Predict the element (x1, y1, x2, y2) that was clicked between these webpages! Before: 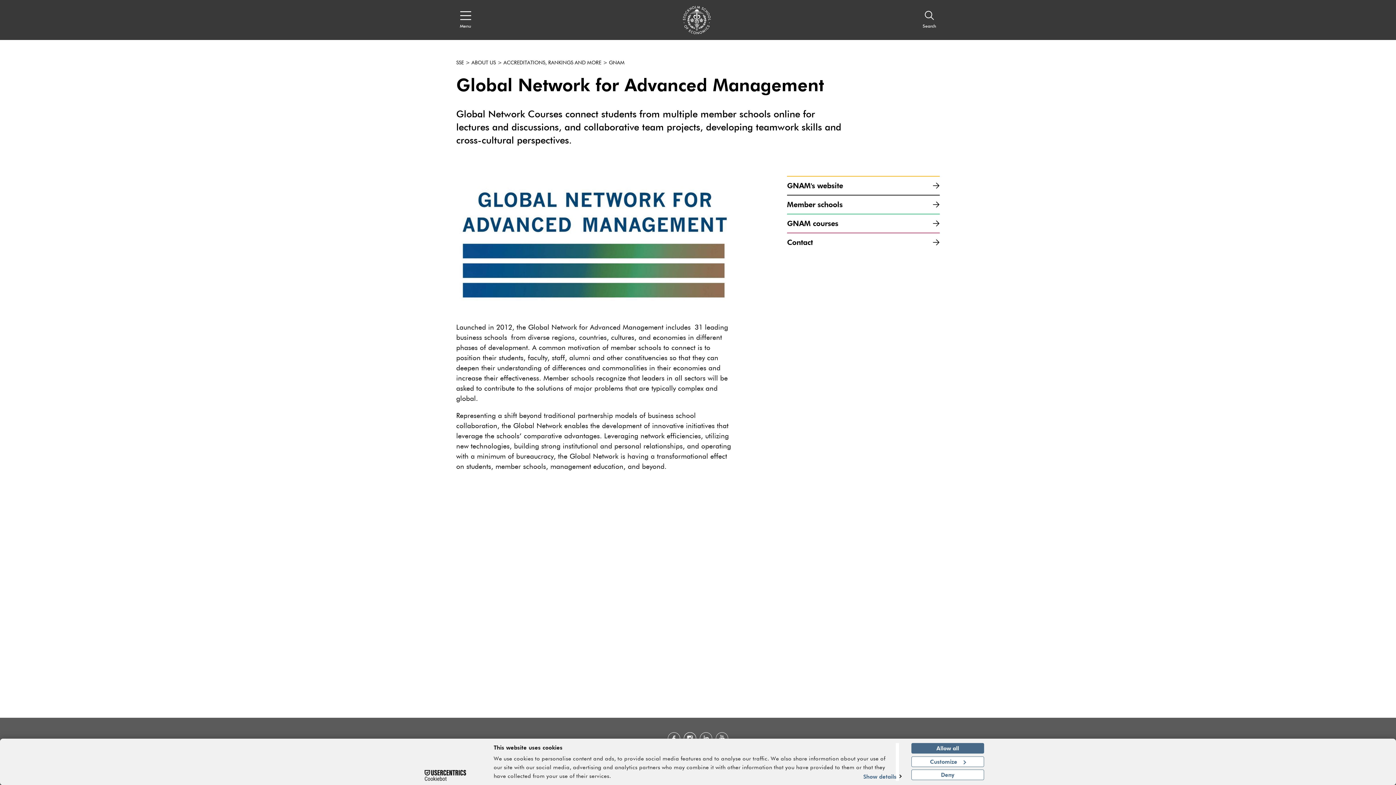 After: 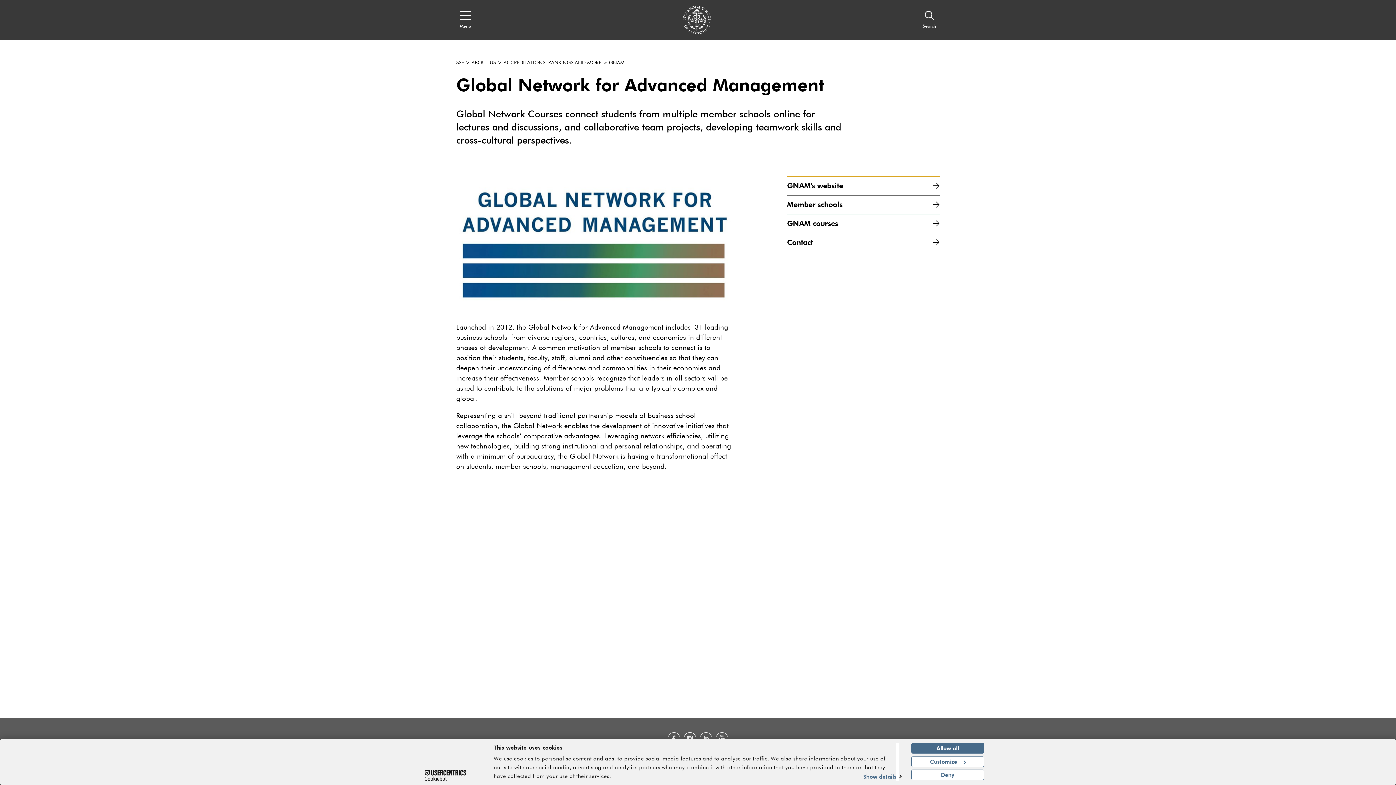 Action: label: GNAM's website bbox: (787, 176, 940, 194)